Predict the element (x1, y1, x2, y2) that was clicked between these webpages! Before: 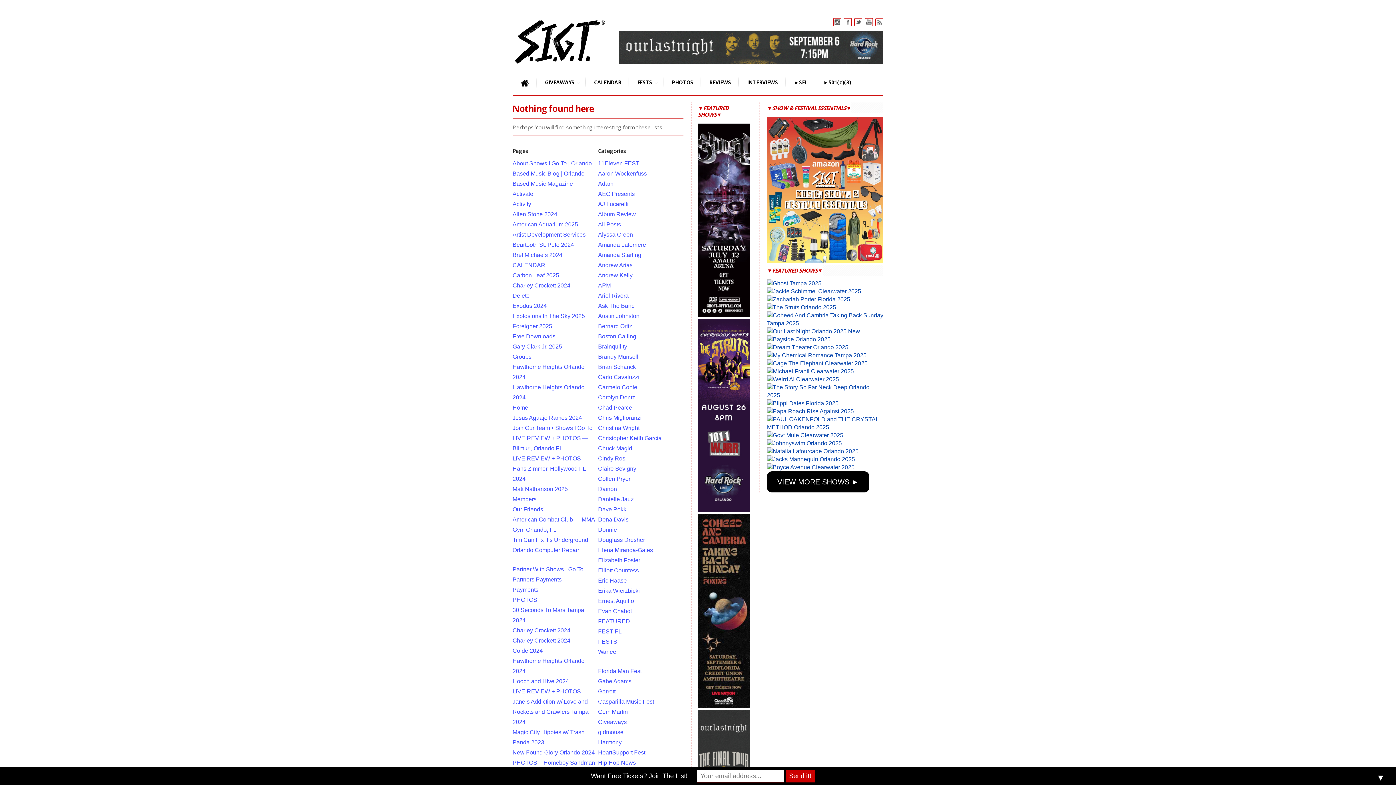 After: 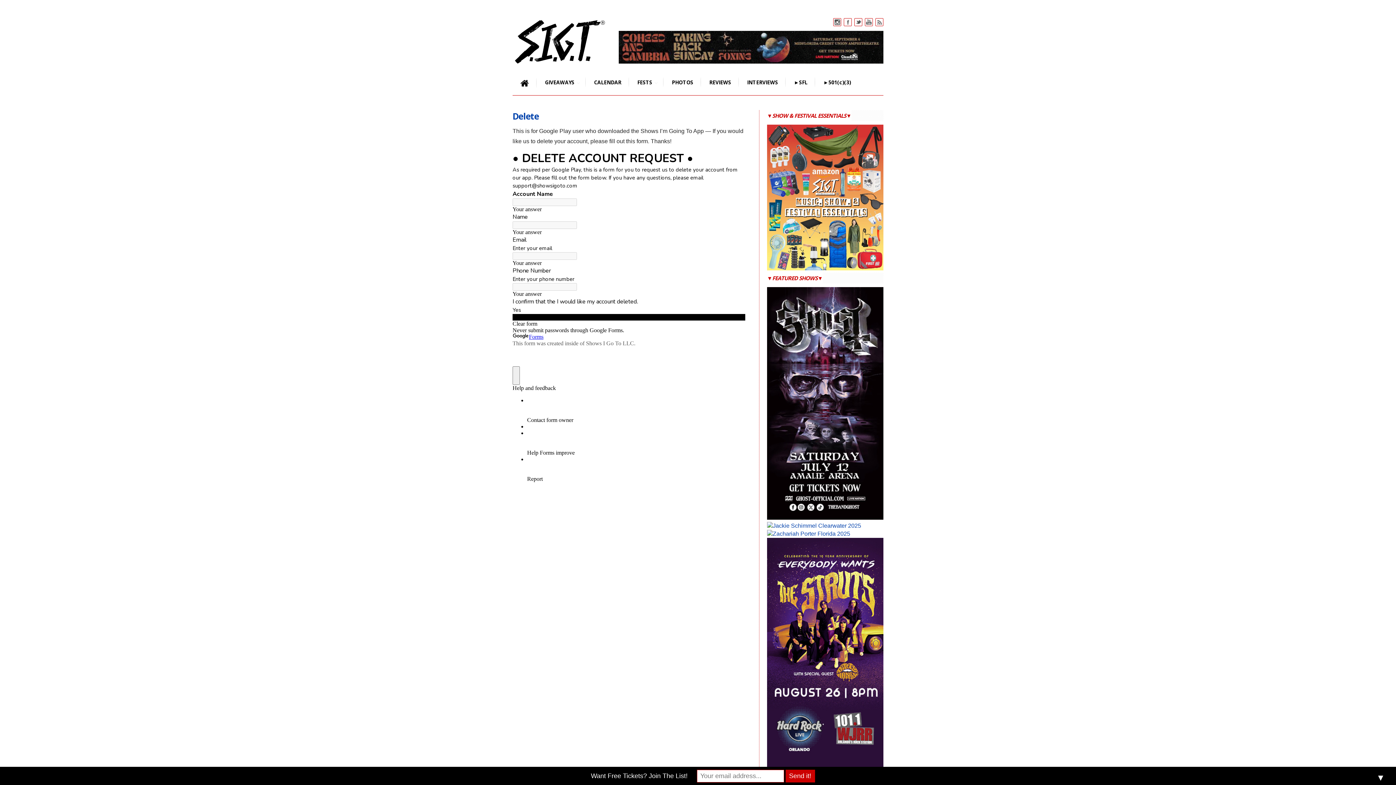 Action: bbox: (512, 292, 529, 299) label: Delete